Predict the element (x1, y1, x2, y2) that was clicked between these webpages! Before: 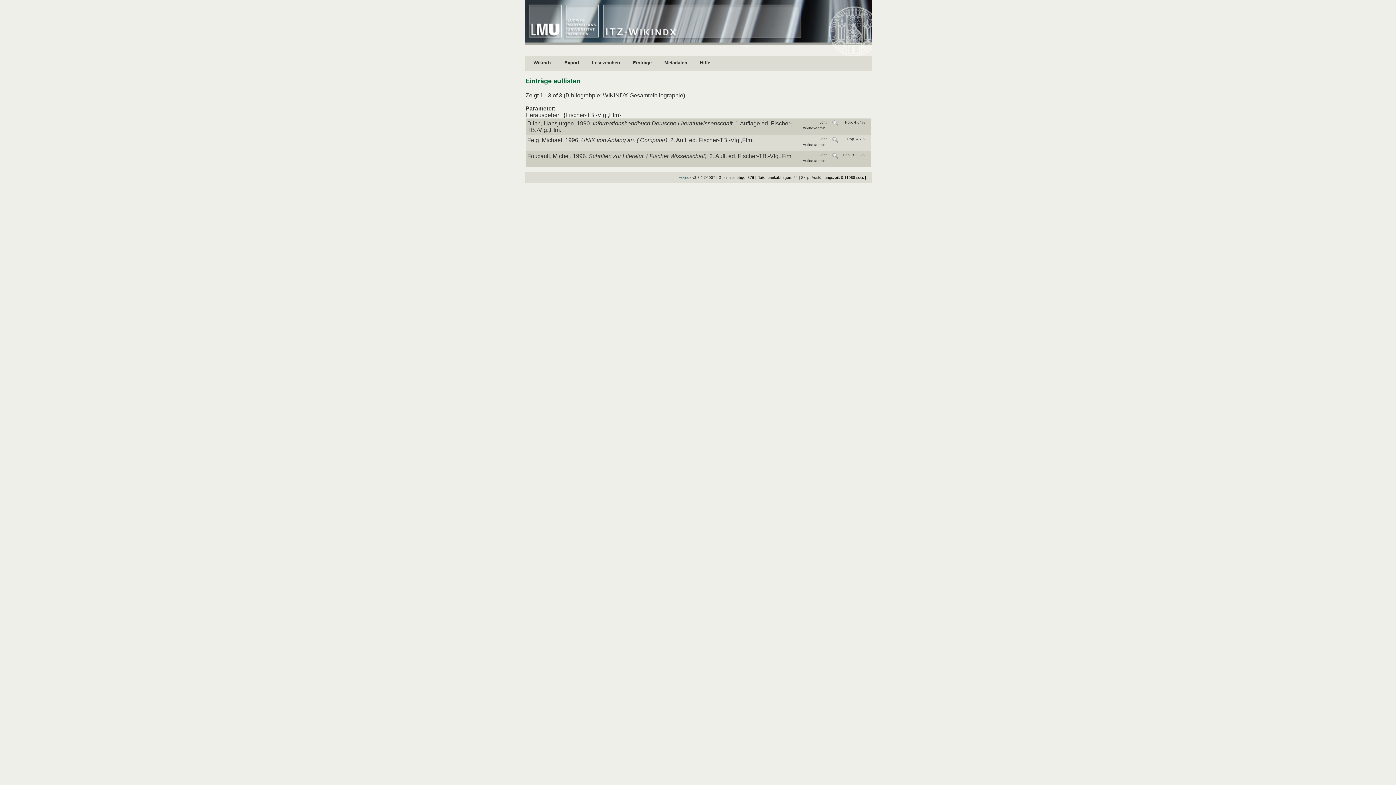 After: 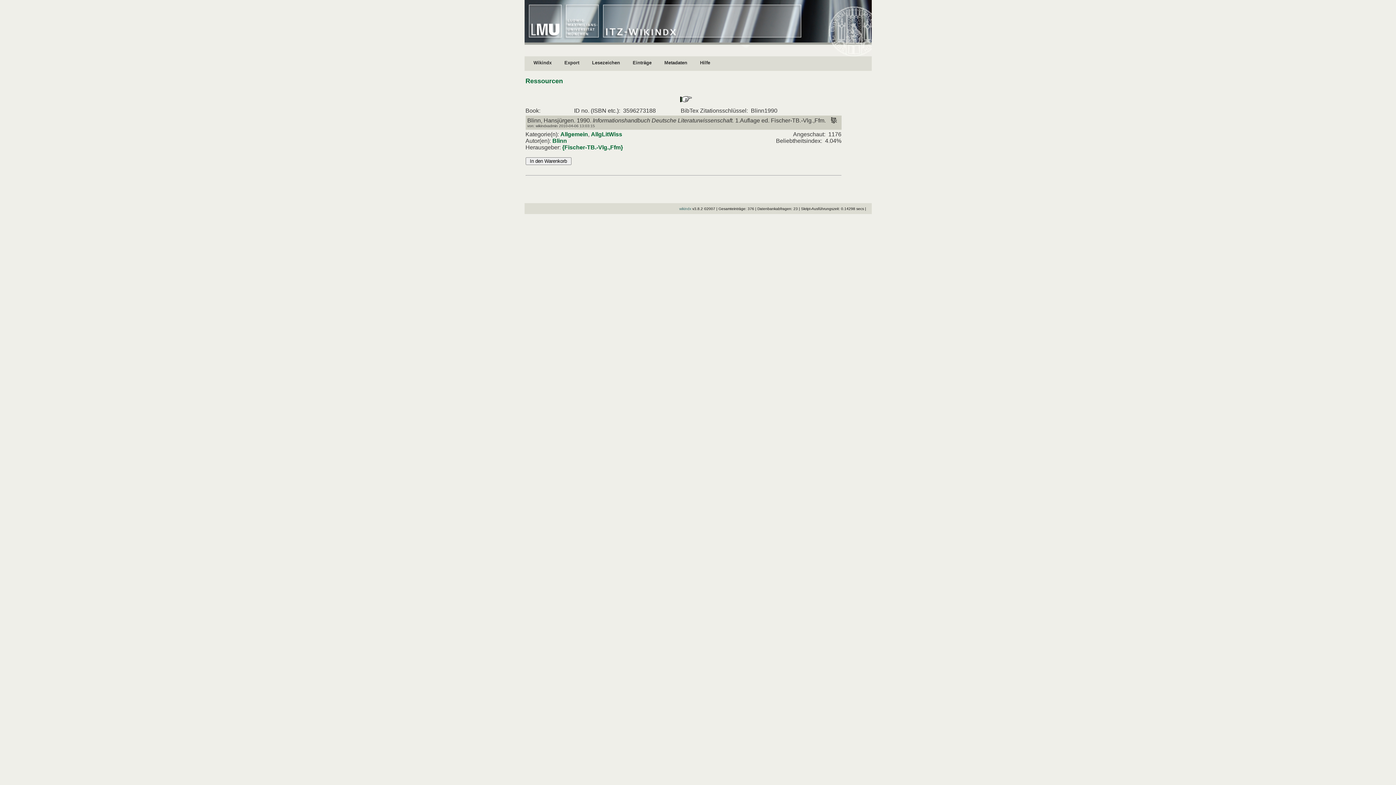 Action: bbox: (832, 121, 838, 127) label:  